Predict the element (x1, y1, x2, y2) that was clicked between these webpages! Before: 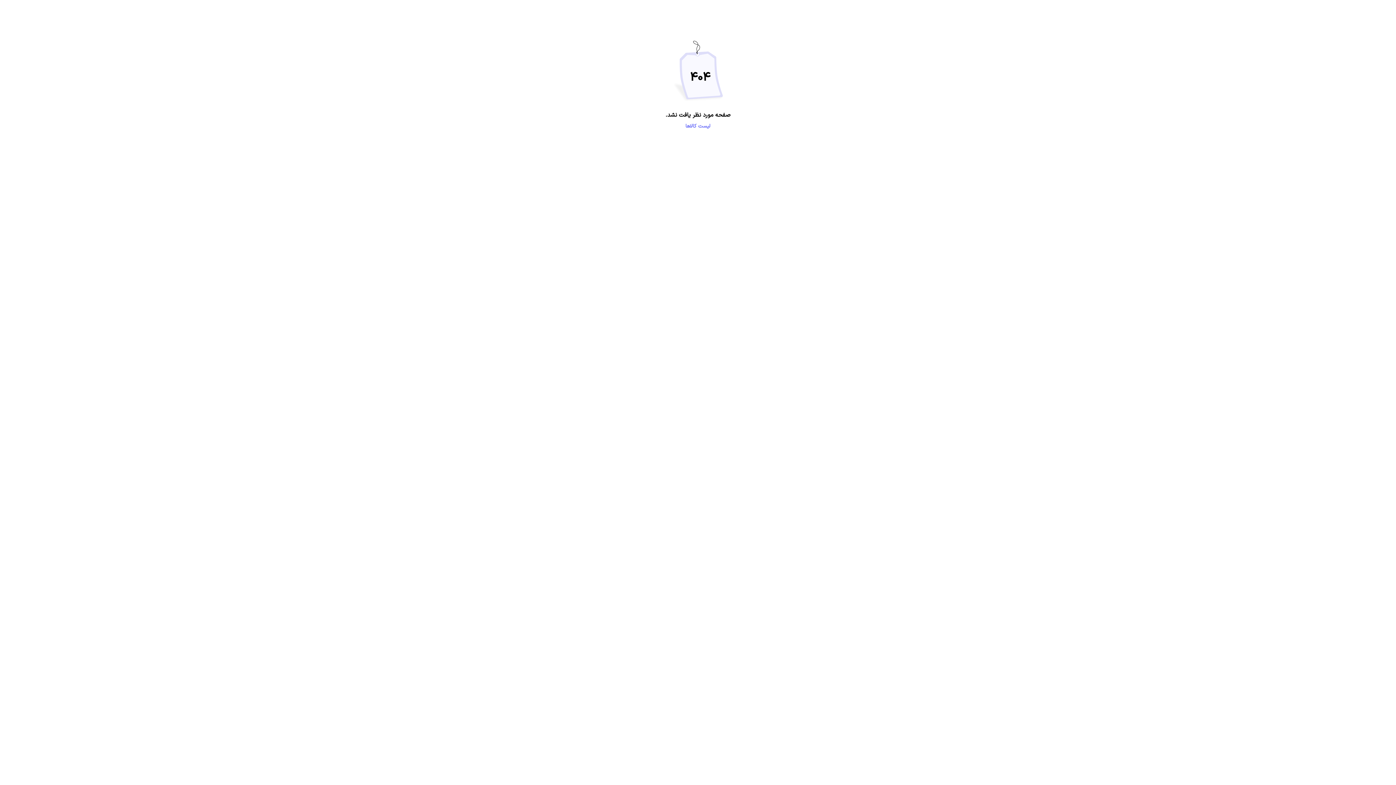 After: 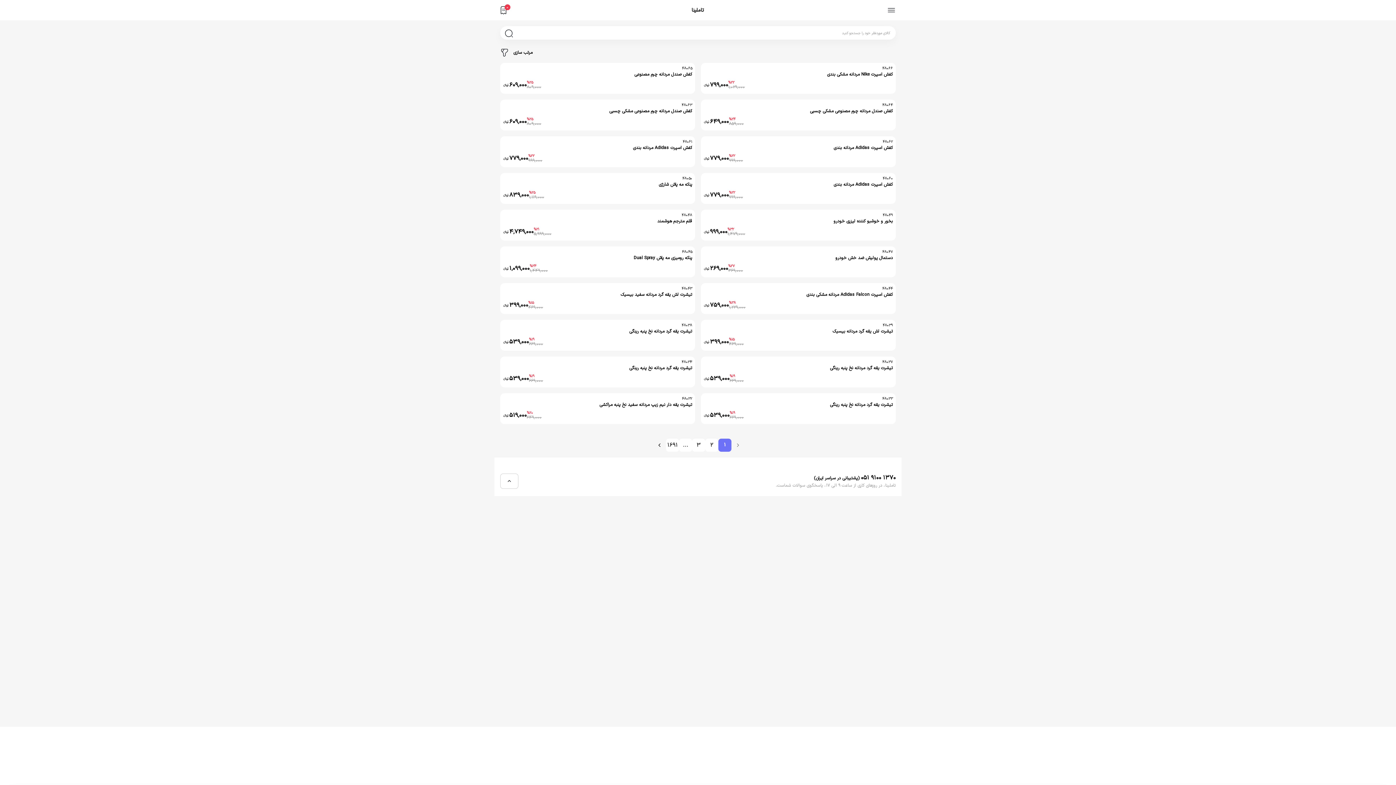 Action: label: لیست کالاها bbox: (685, 122, 710, 130)